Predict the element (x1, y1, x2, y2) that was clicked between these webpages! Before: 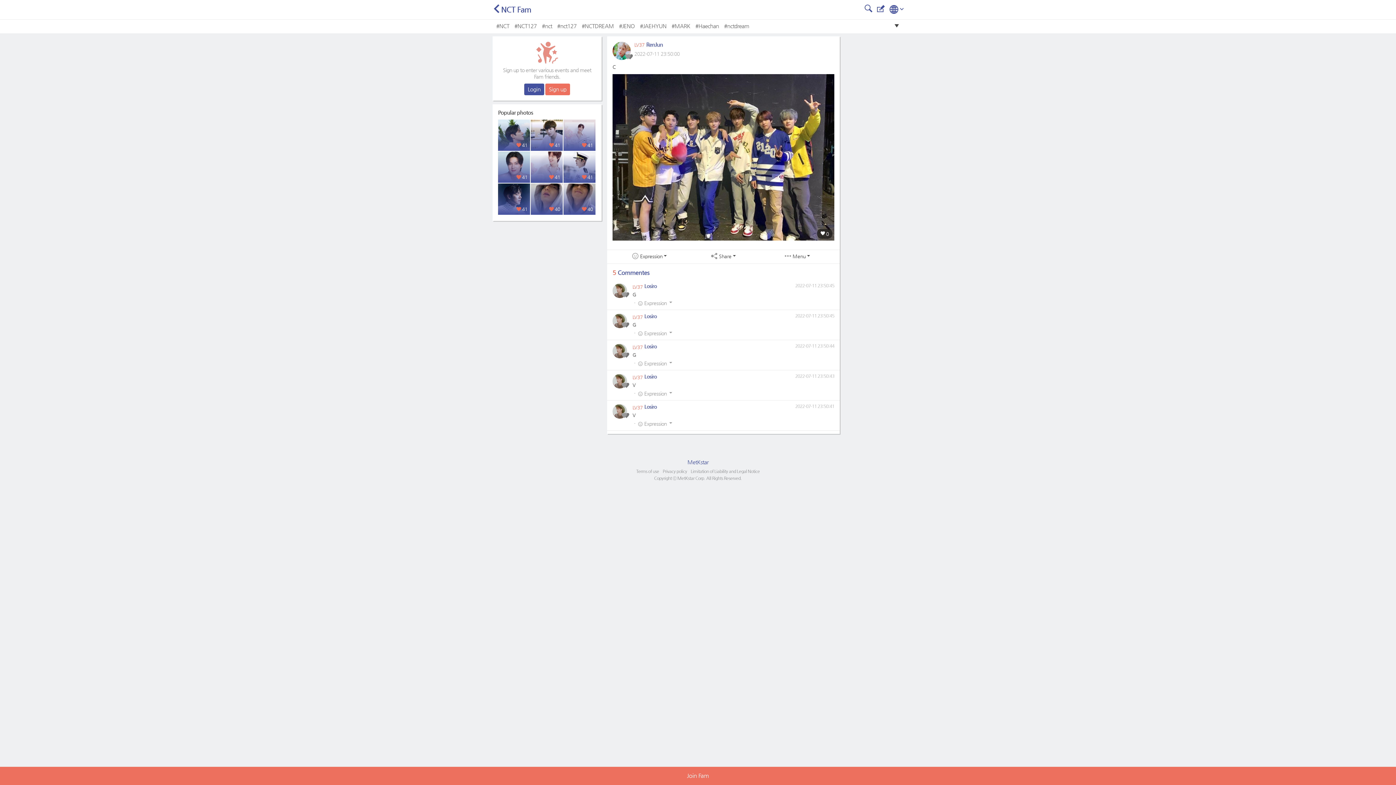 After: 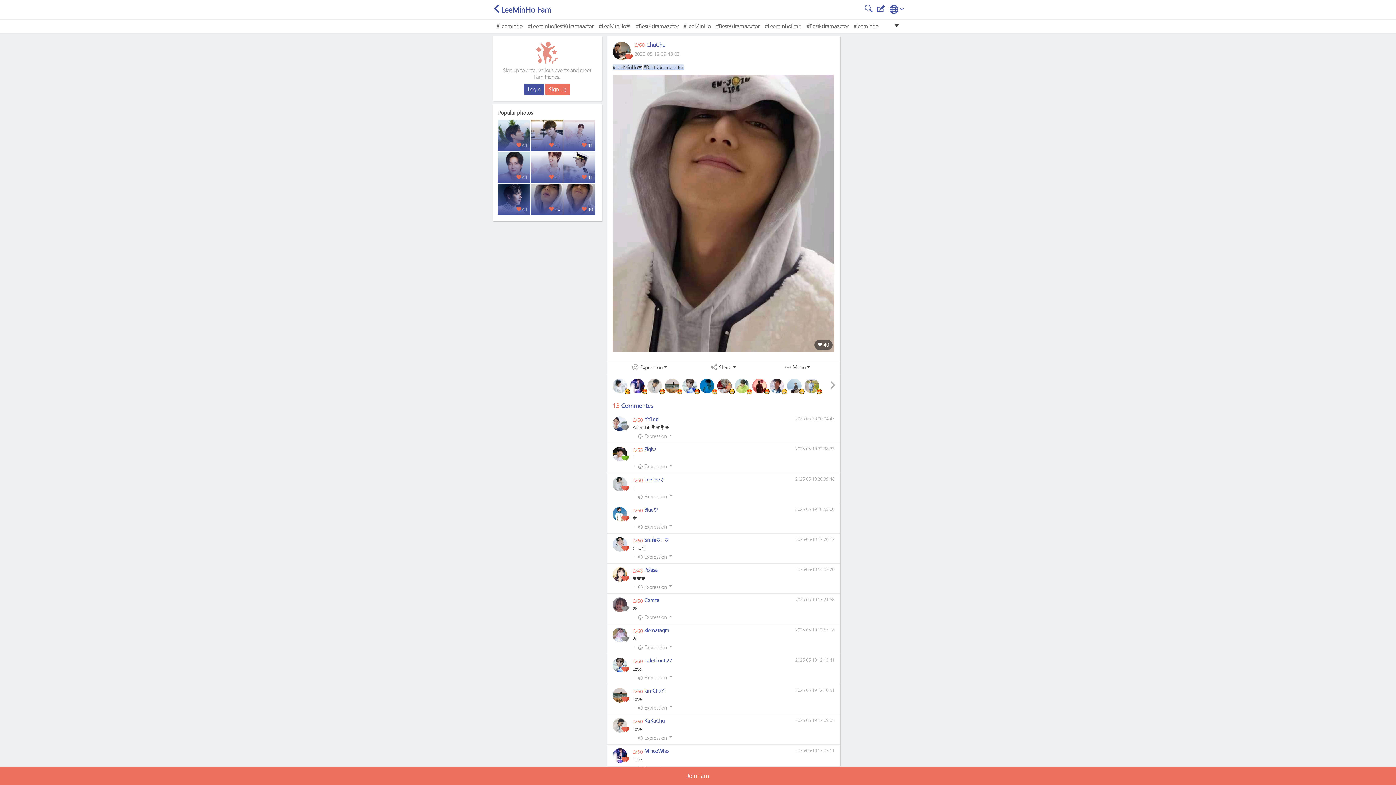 Action: bbox: (563, 183, 595, 214) label: 40